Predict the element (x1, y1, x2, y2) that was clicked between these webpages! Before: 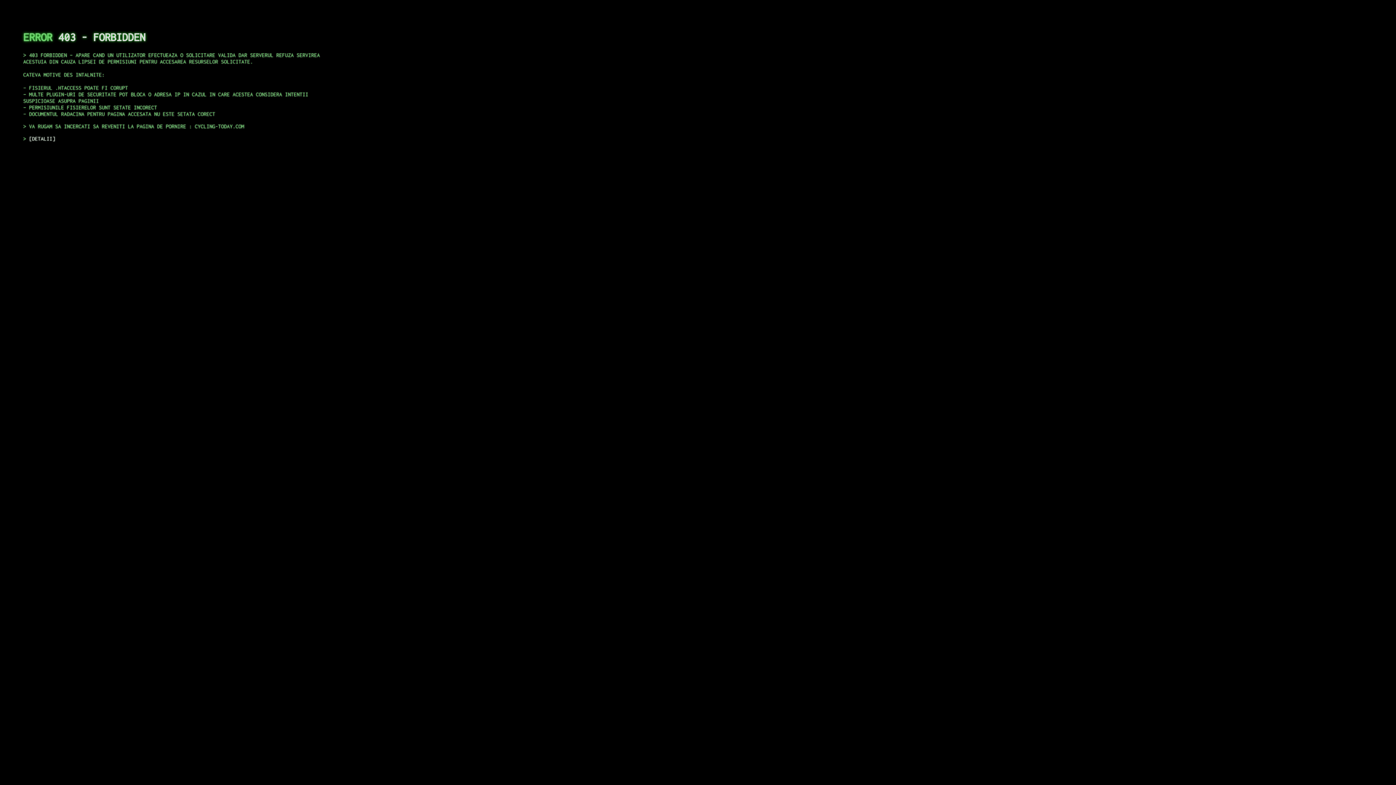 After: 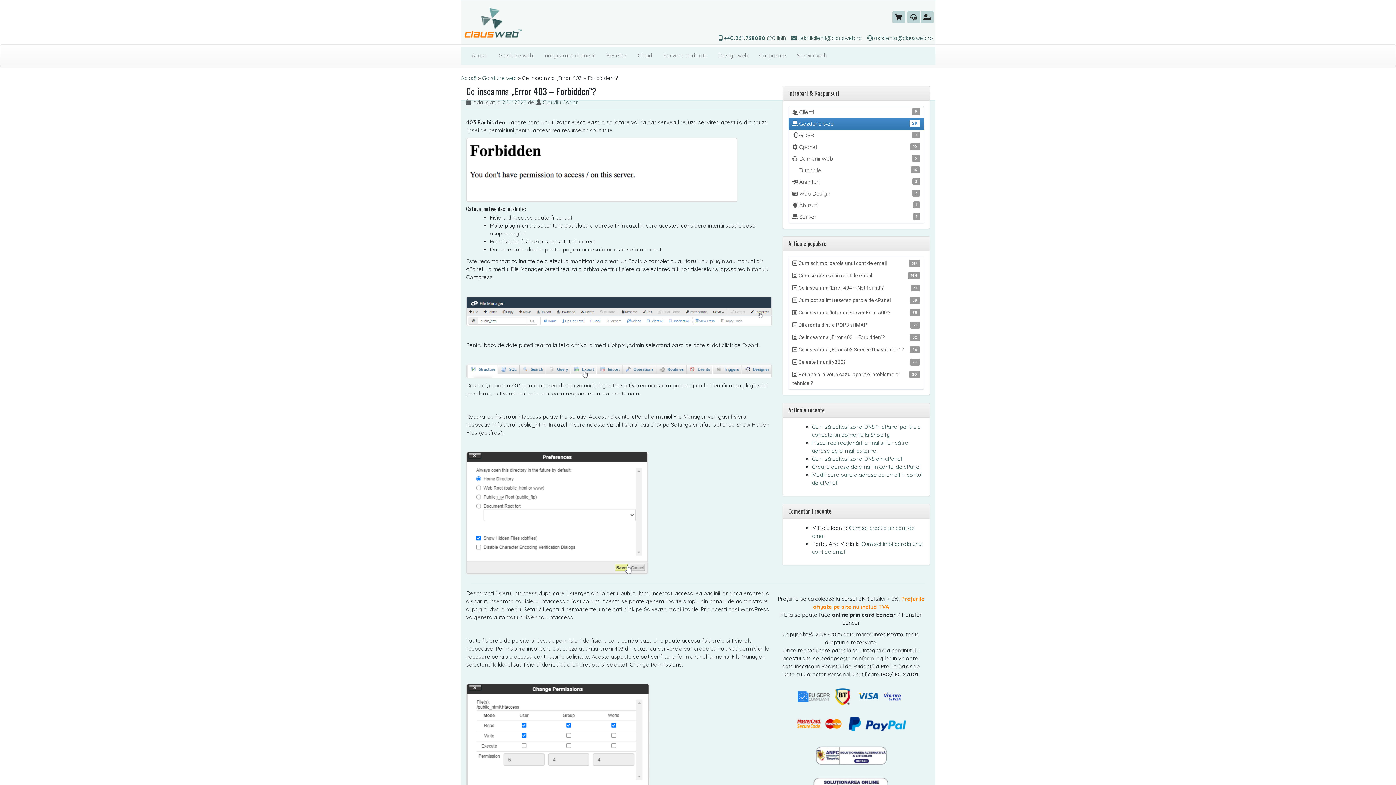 Action: label: DETALII bbox: (29, 135, 55, 141)